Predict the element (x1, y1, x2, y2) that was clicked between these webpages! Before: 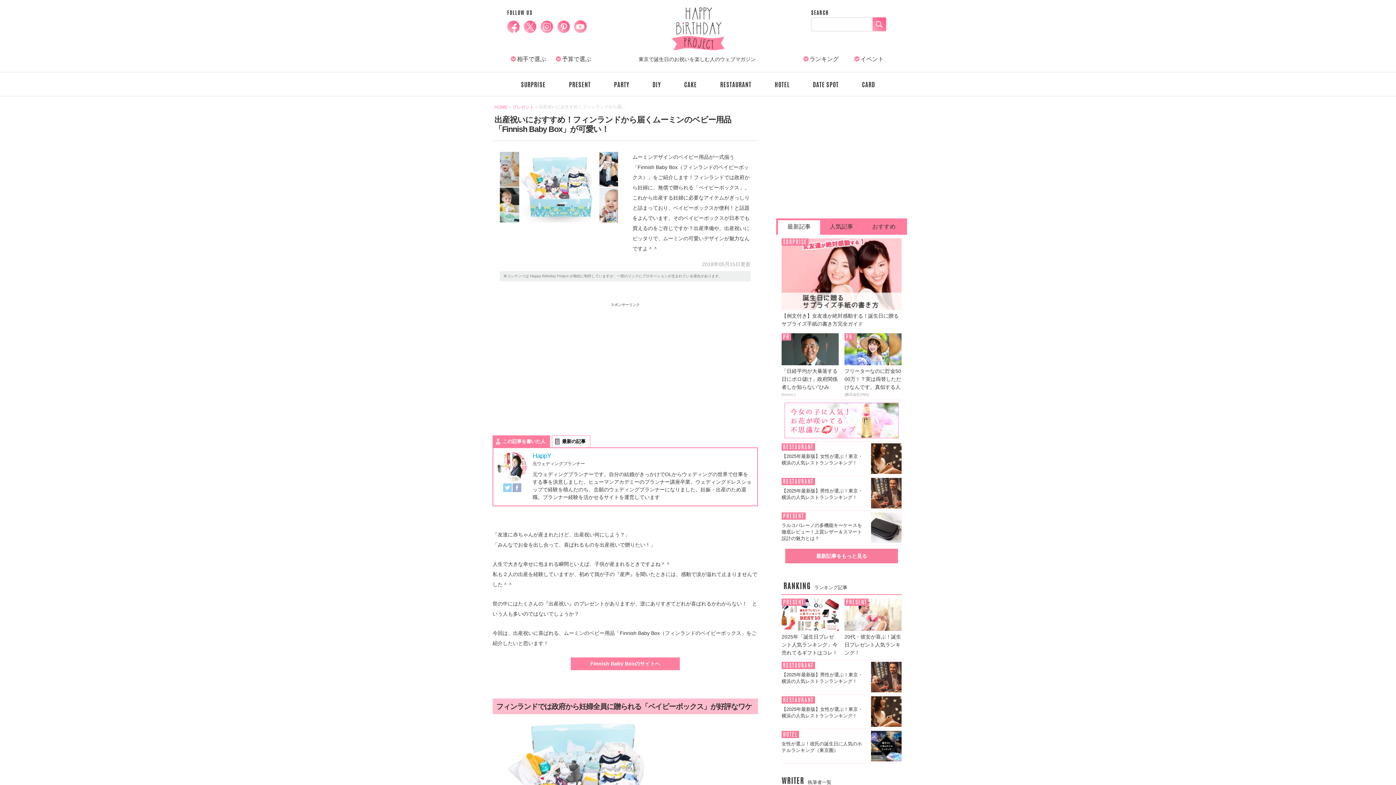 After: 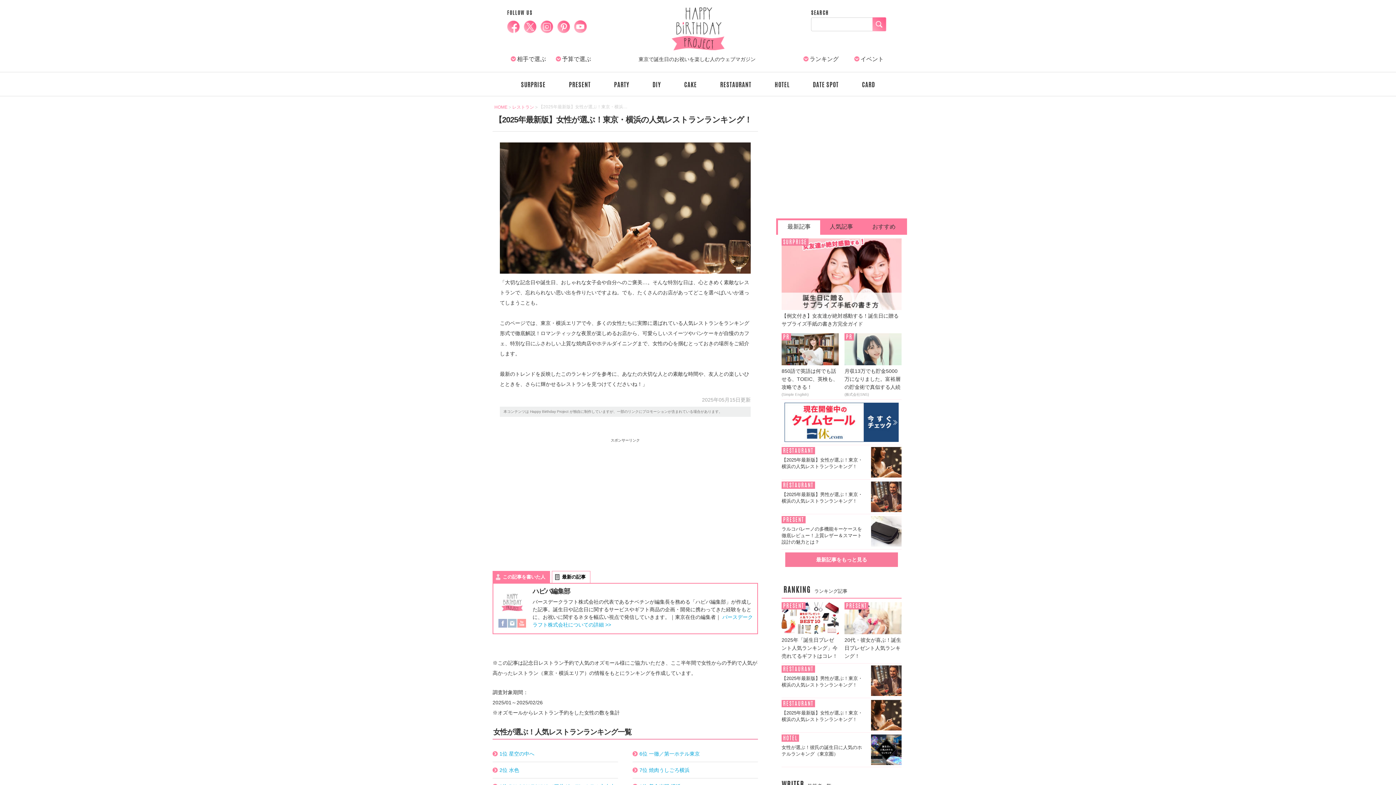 Action: bbox: (781, 694, 901, 729) label: RESTAURANT

【2025年最新版】女性が選ぶ！東京・横浜の人気レストランランキング！

	